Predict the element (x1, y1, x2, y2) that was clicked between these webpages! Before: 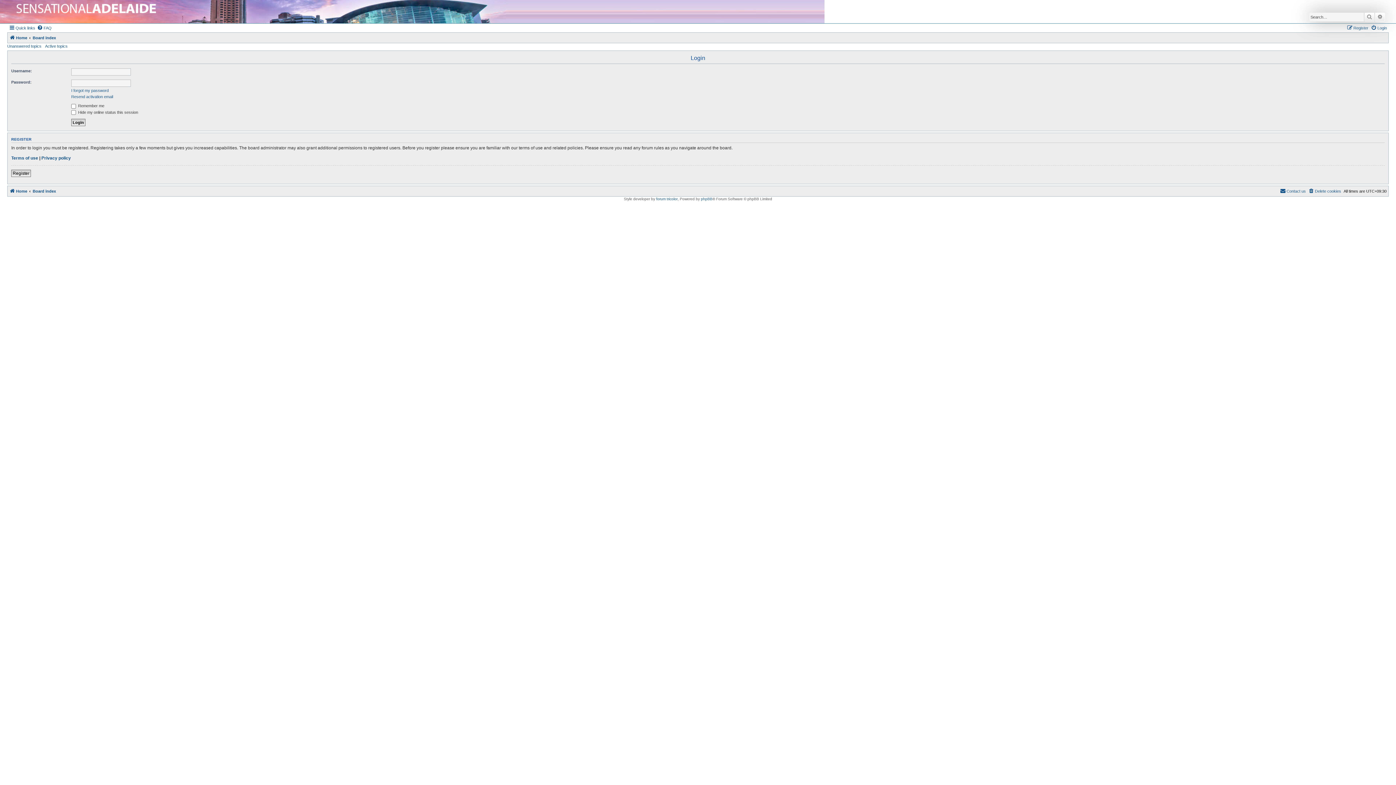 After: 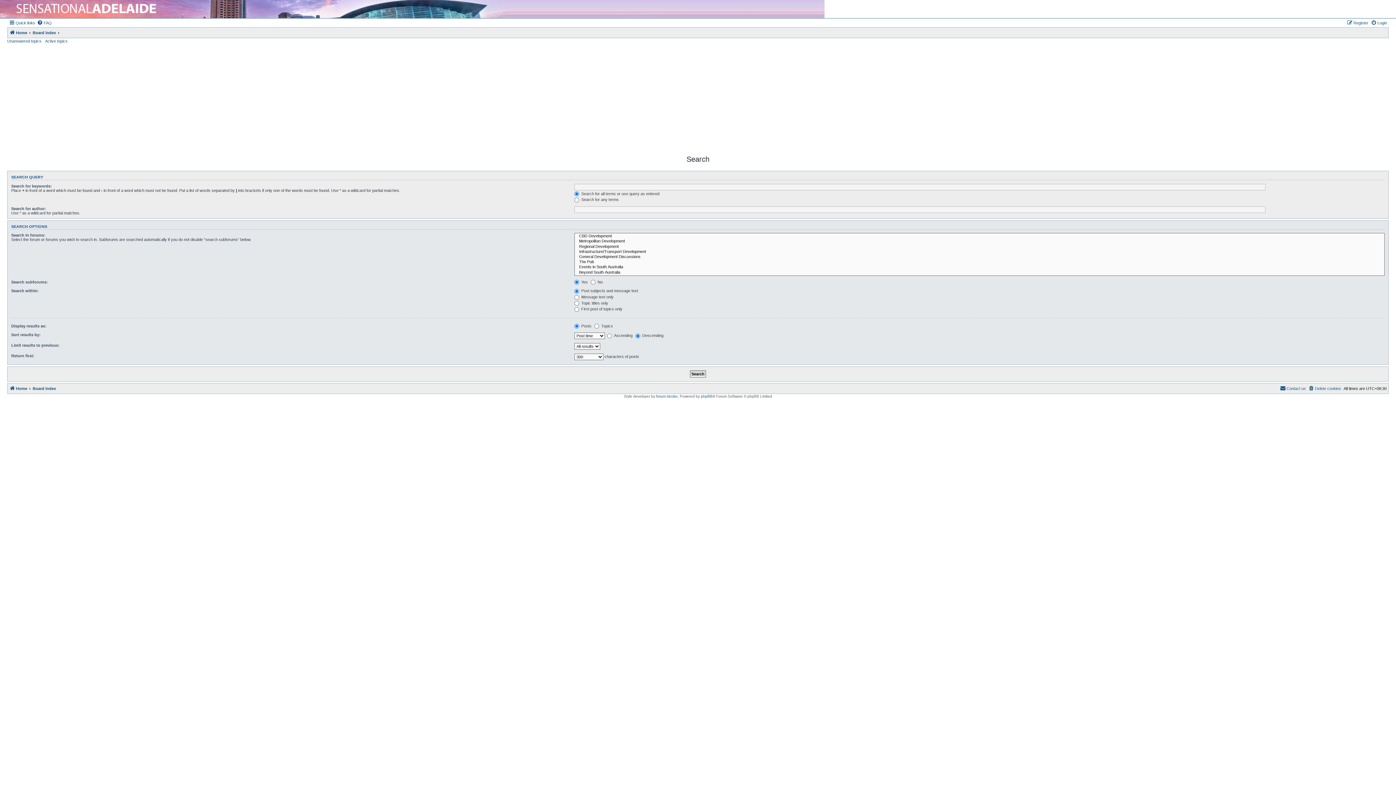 Action: bbox: (1375, 12, 1385, 21) label: Advanced search